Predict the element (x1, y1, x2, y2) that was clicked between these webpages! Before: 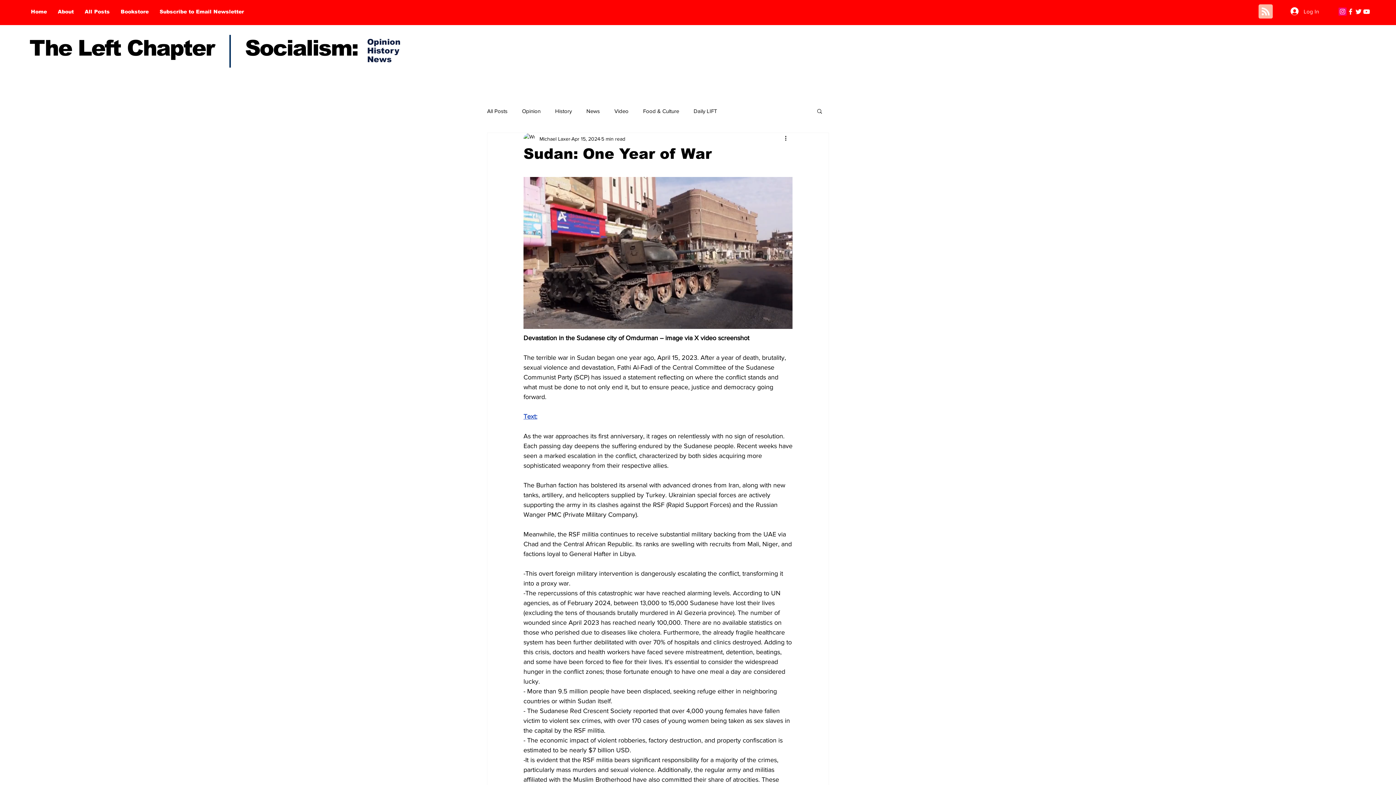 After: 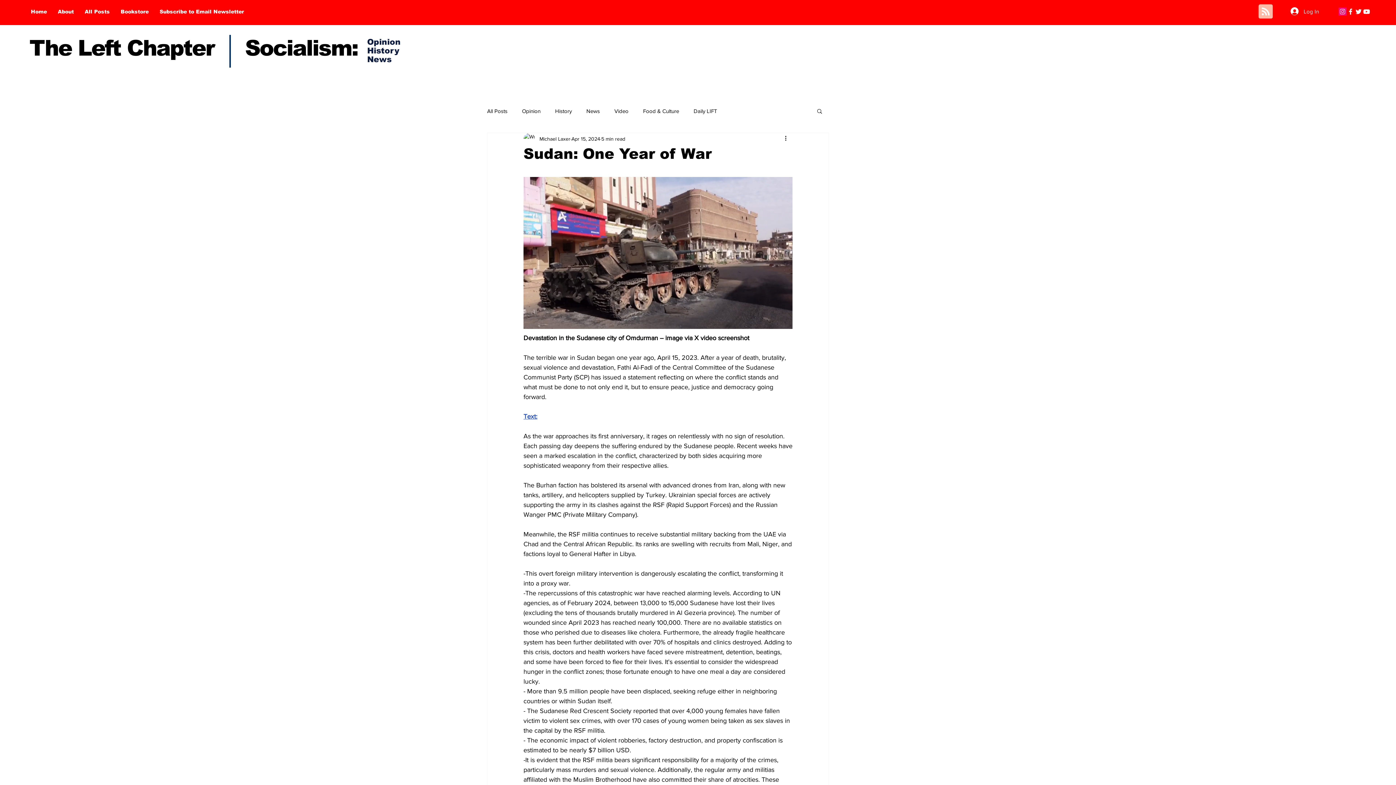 Action: bbox: (1346, 7, 1354, 15)